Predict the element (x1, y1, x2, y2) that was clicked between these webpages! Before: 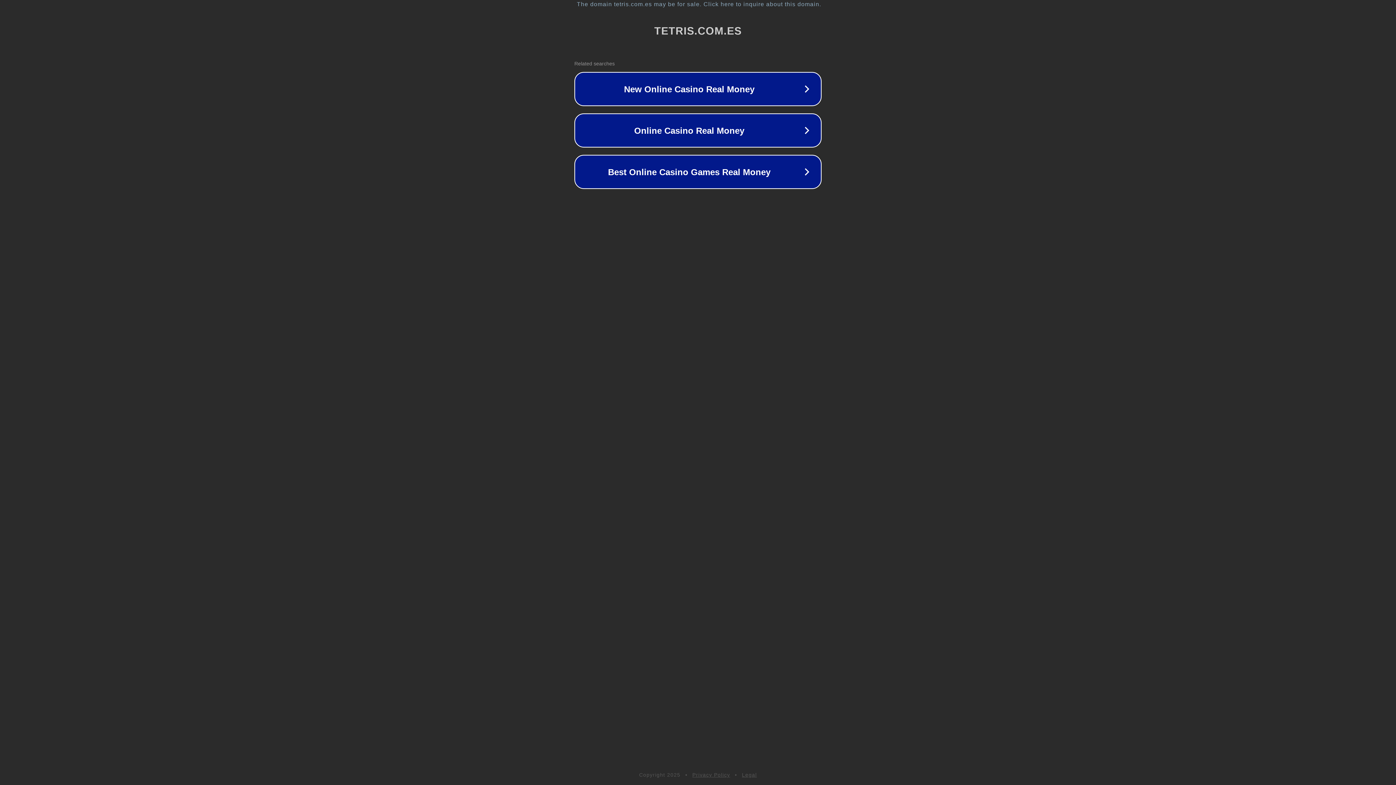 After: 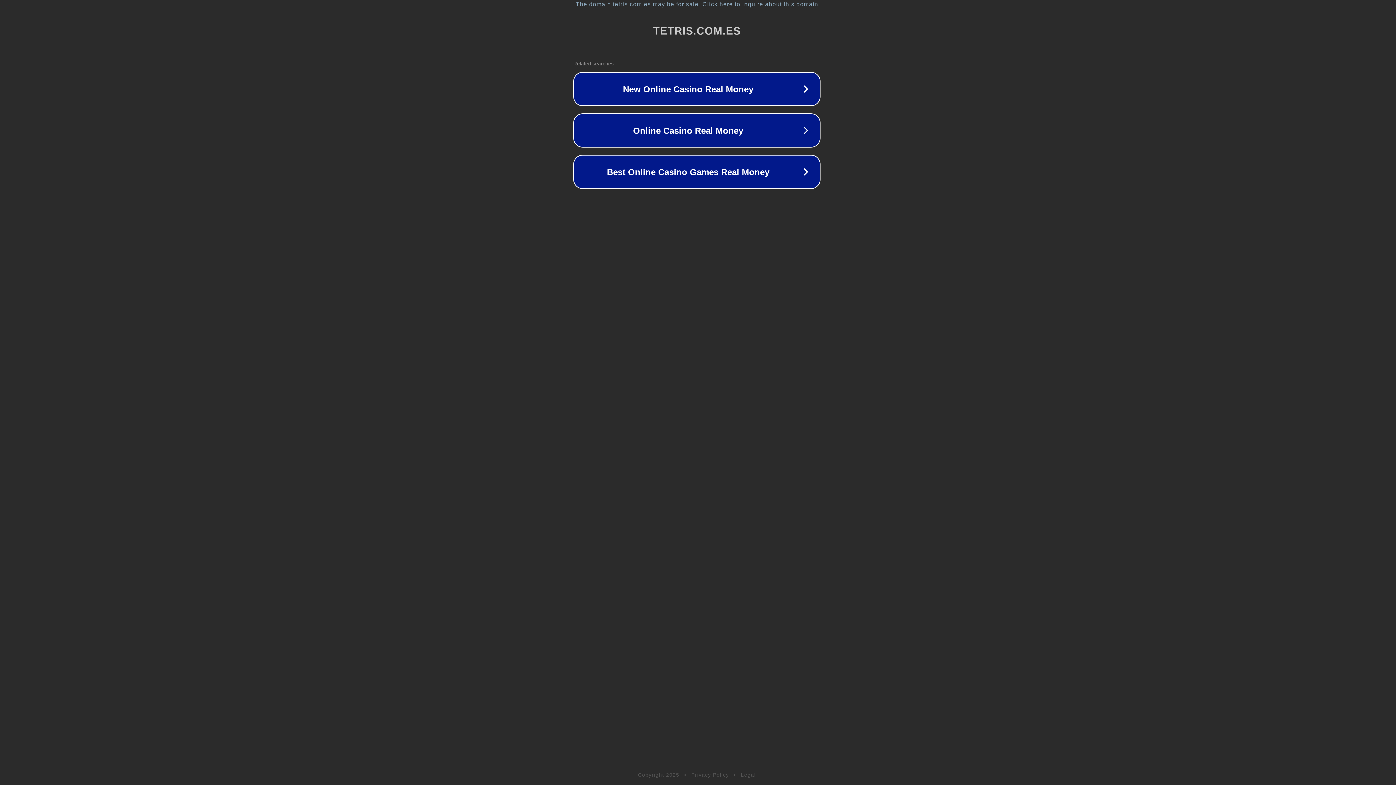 Action: label: The domain tetris.com.es may be for sale. Click here to inquire about this domain. bbox: (1, 1, 1397, 7)